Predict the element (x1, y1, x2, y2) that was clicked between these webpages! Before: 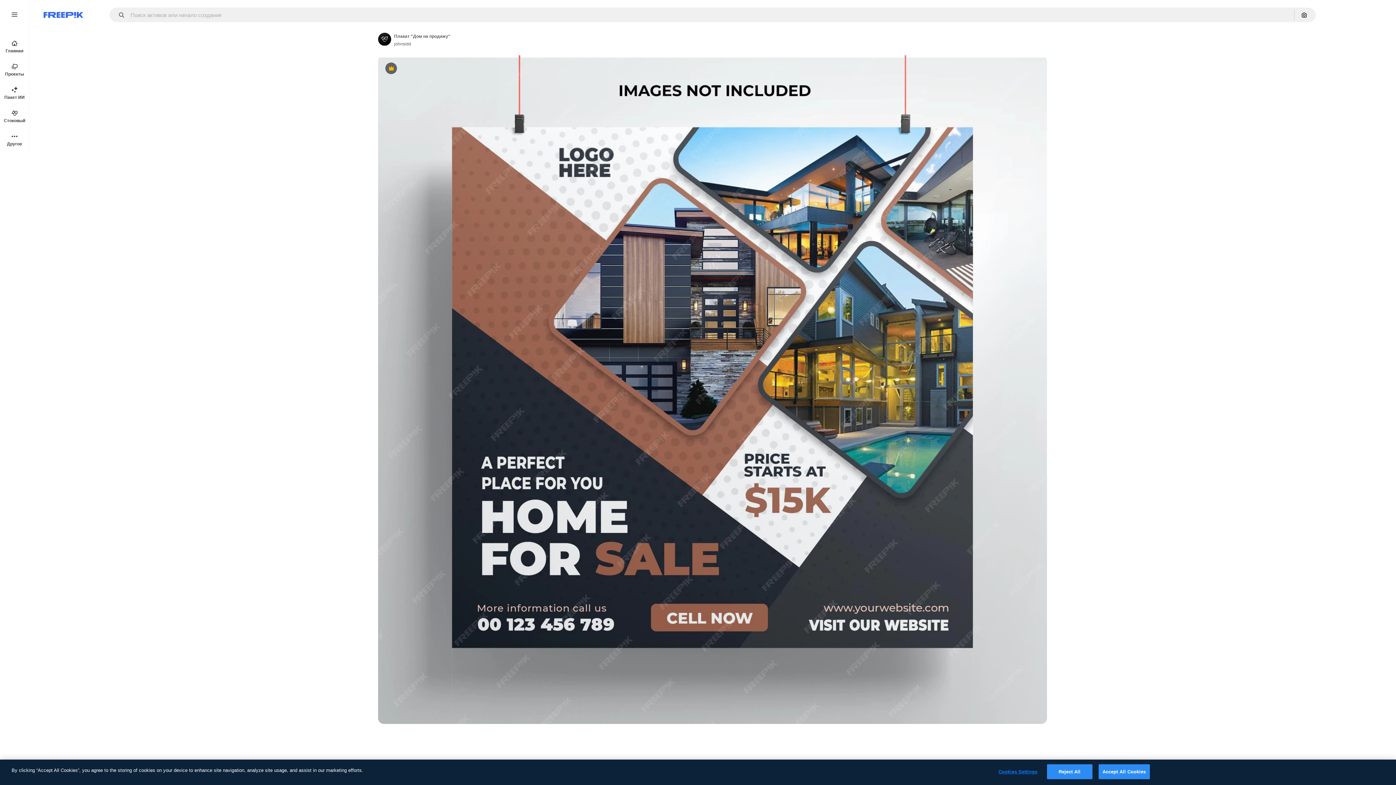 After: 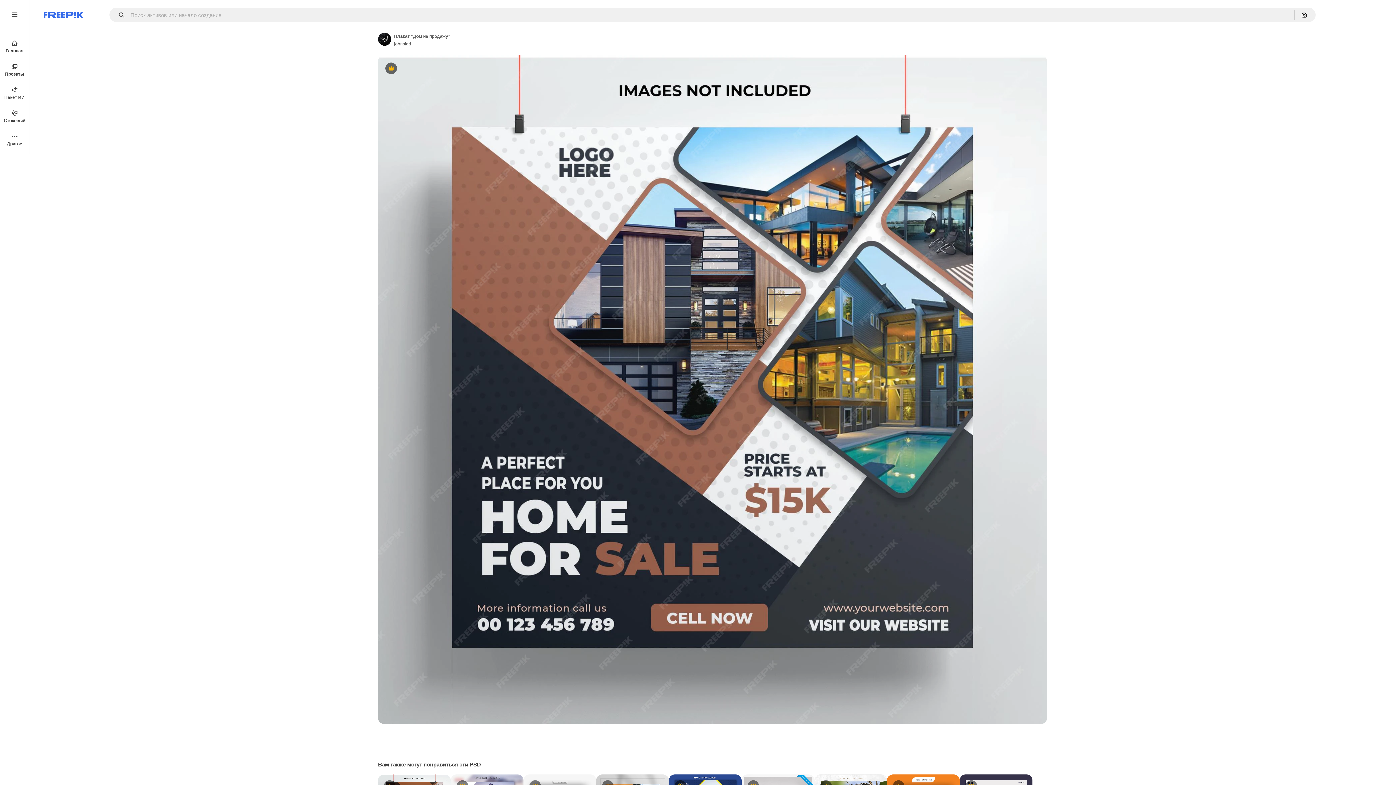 Action: label: Reject All bbox: (1047, 764, 1092, 779)